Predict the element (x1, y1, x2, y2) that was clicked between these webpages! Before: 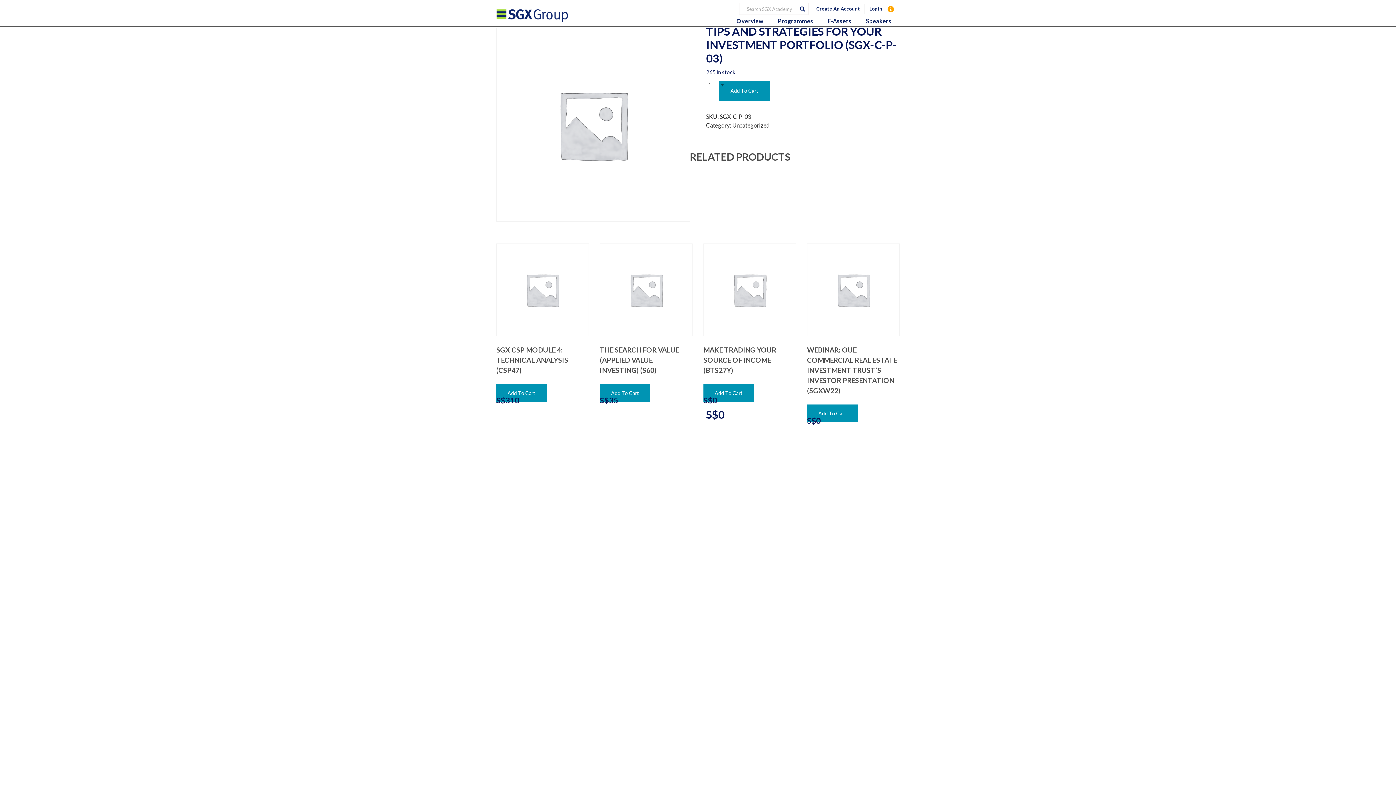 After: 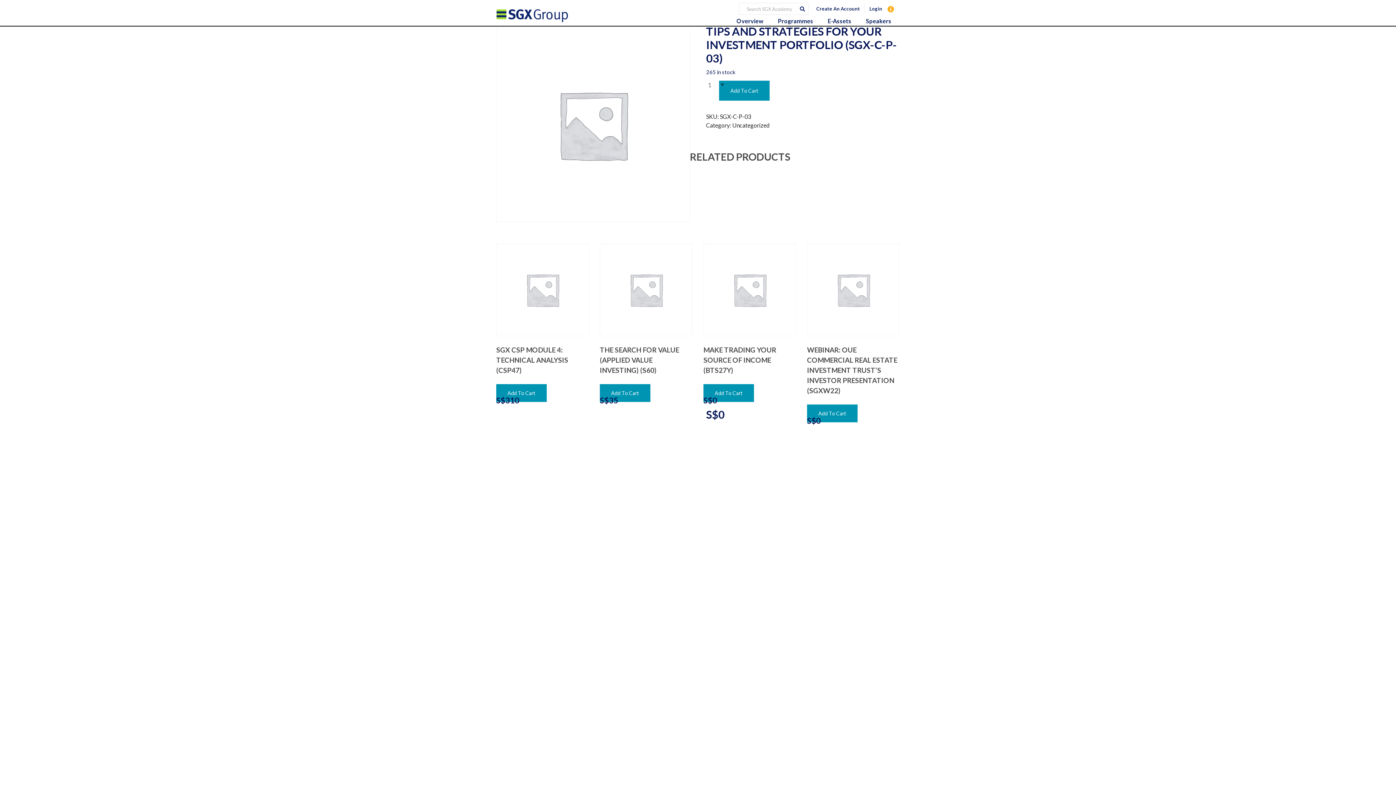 Action: bbox: (886, 3, 894, 12)